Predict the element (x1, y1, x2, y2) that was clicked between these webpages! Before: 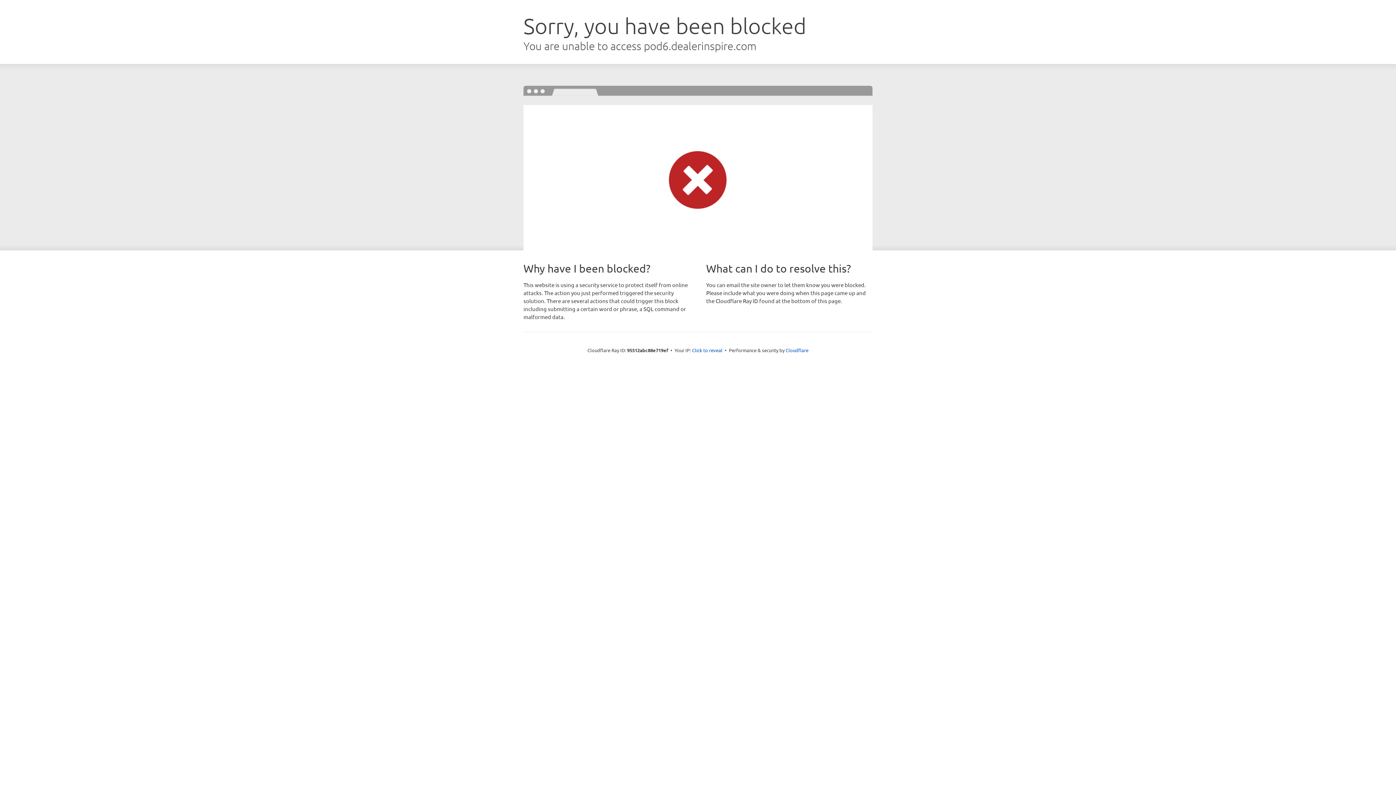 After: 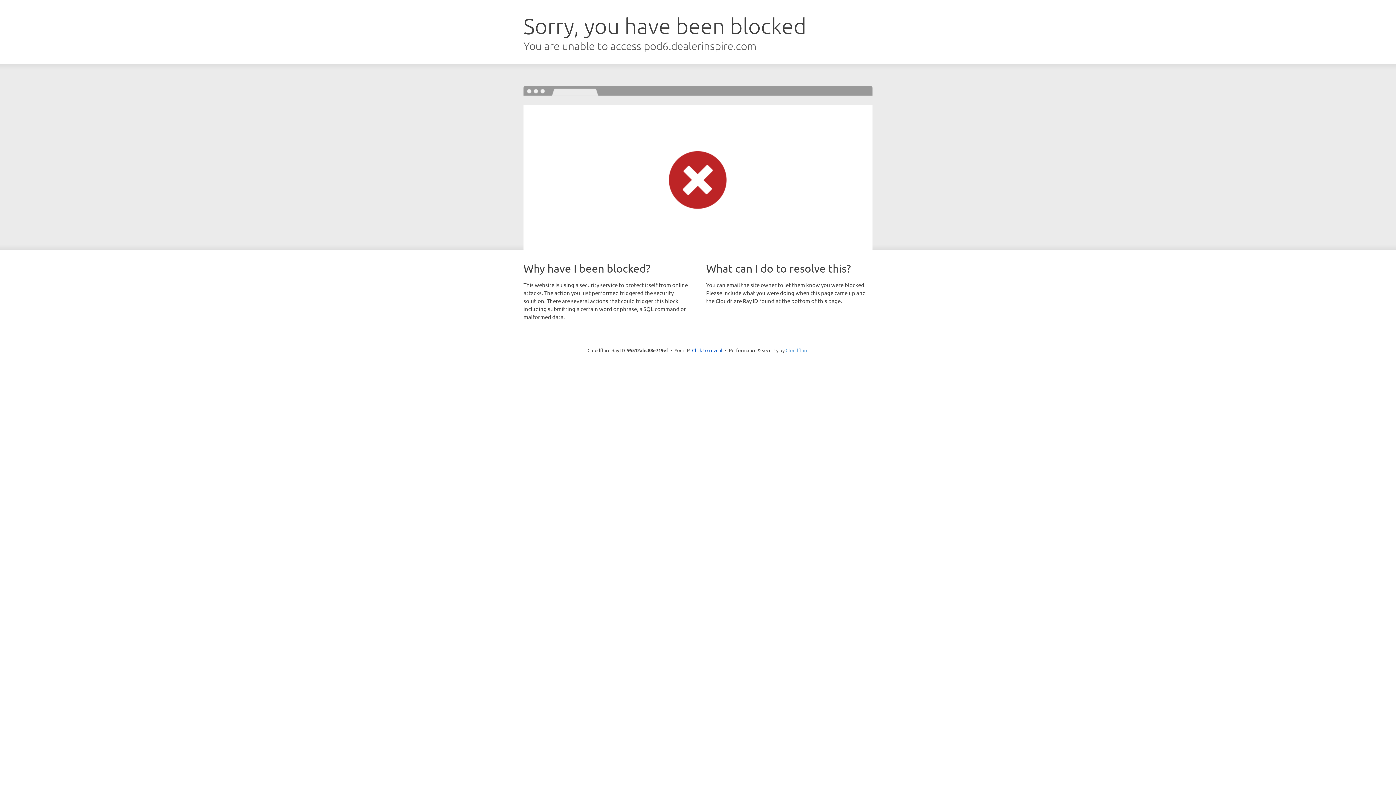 Action: label: Cloudflare bbox: (785, 347, 808, 353)